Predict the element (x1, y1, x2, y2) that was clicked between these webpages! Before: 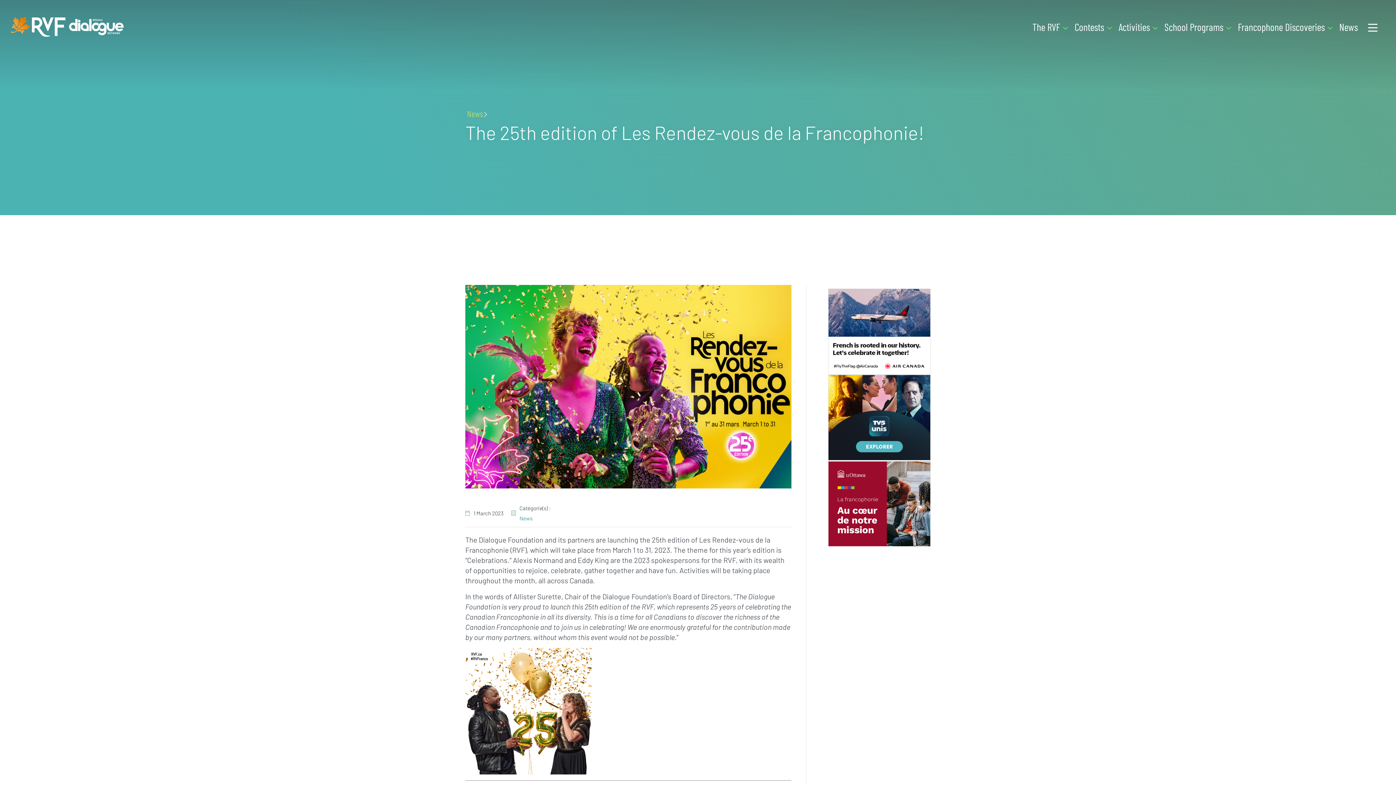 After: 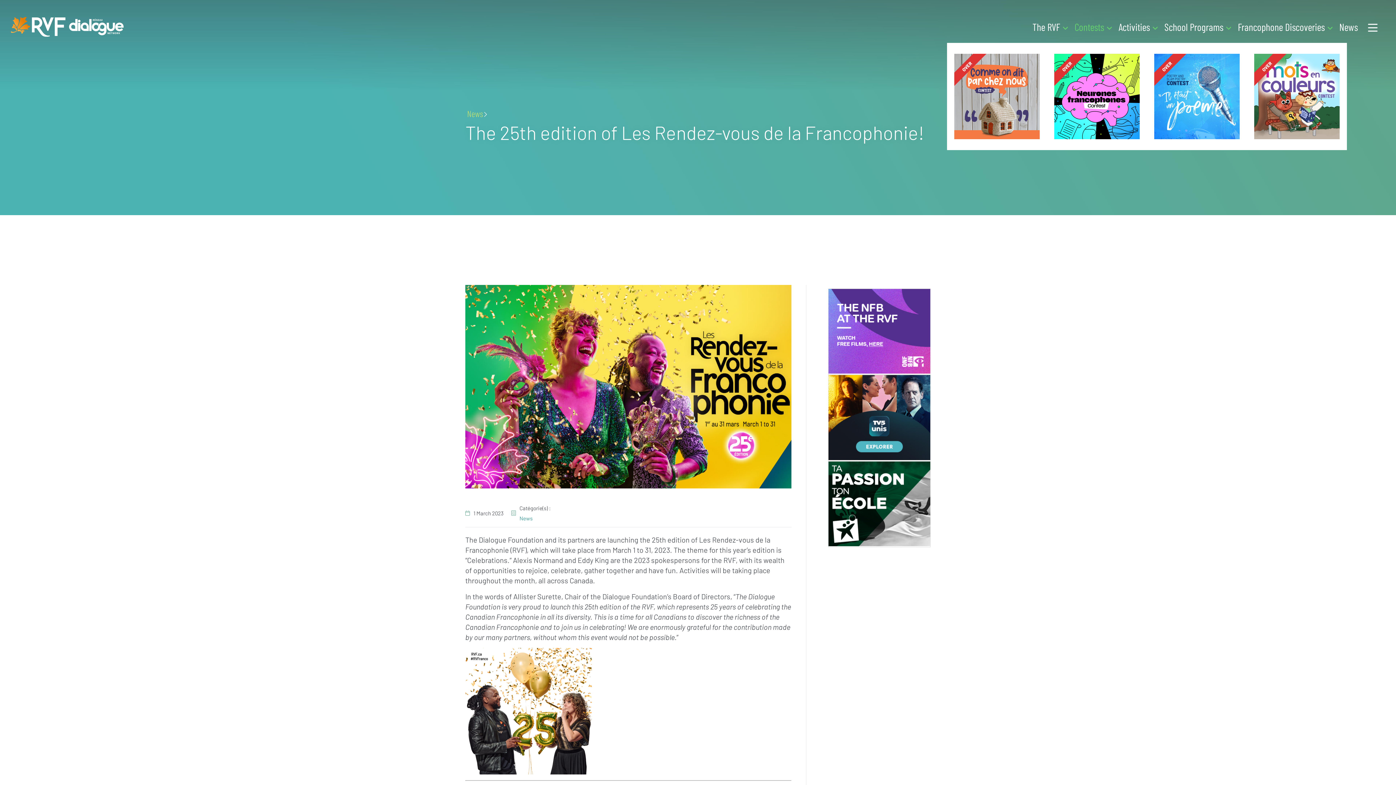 Action: label: Contests bbox: (1074, 10, 1112, 42)